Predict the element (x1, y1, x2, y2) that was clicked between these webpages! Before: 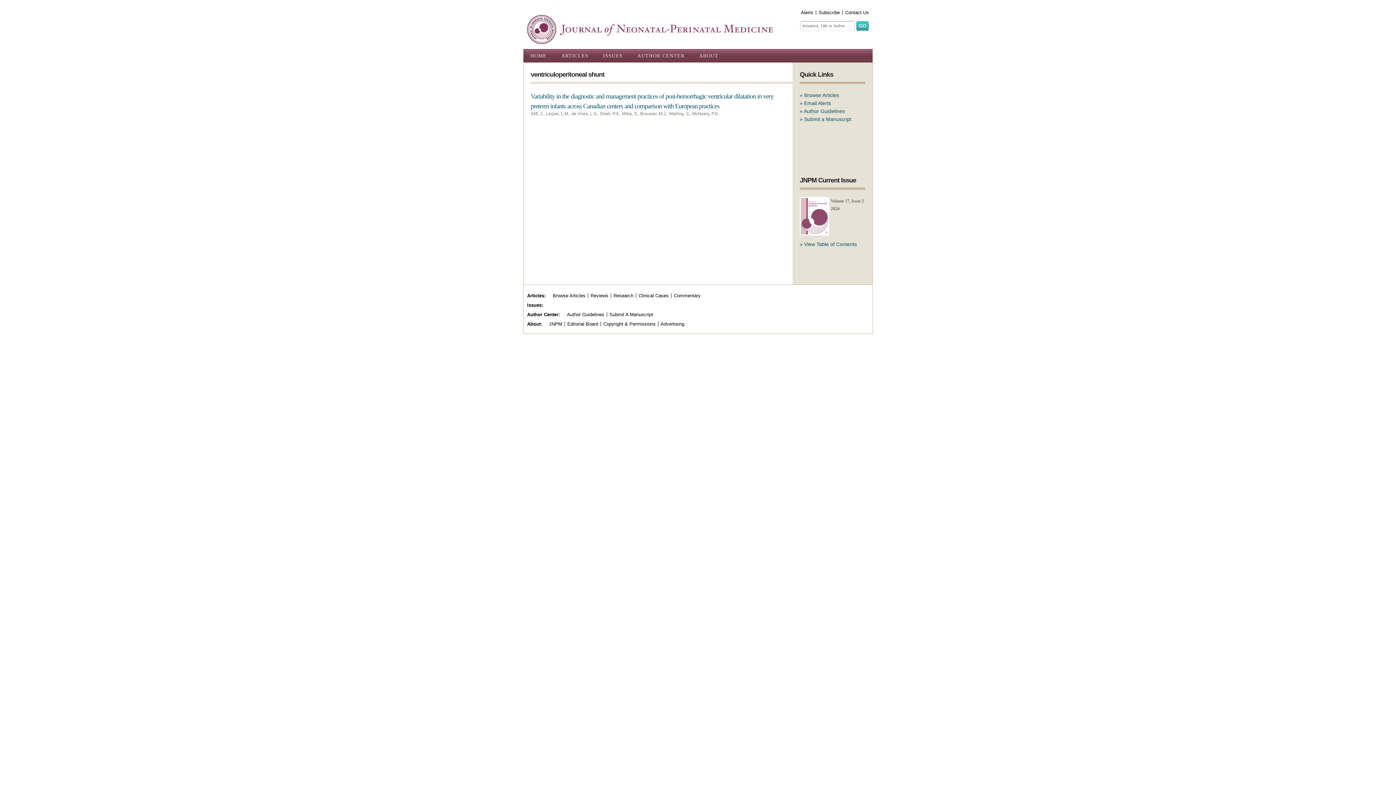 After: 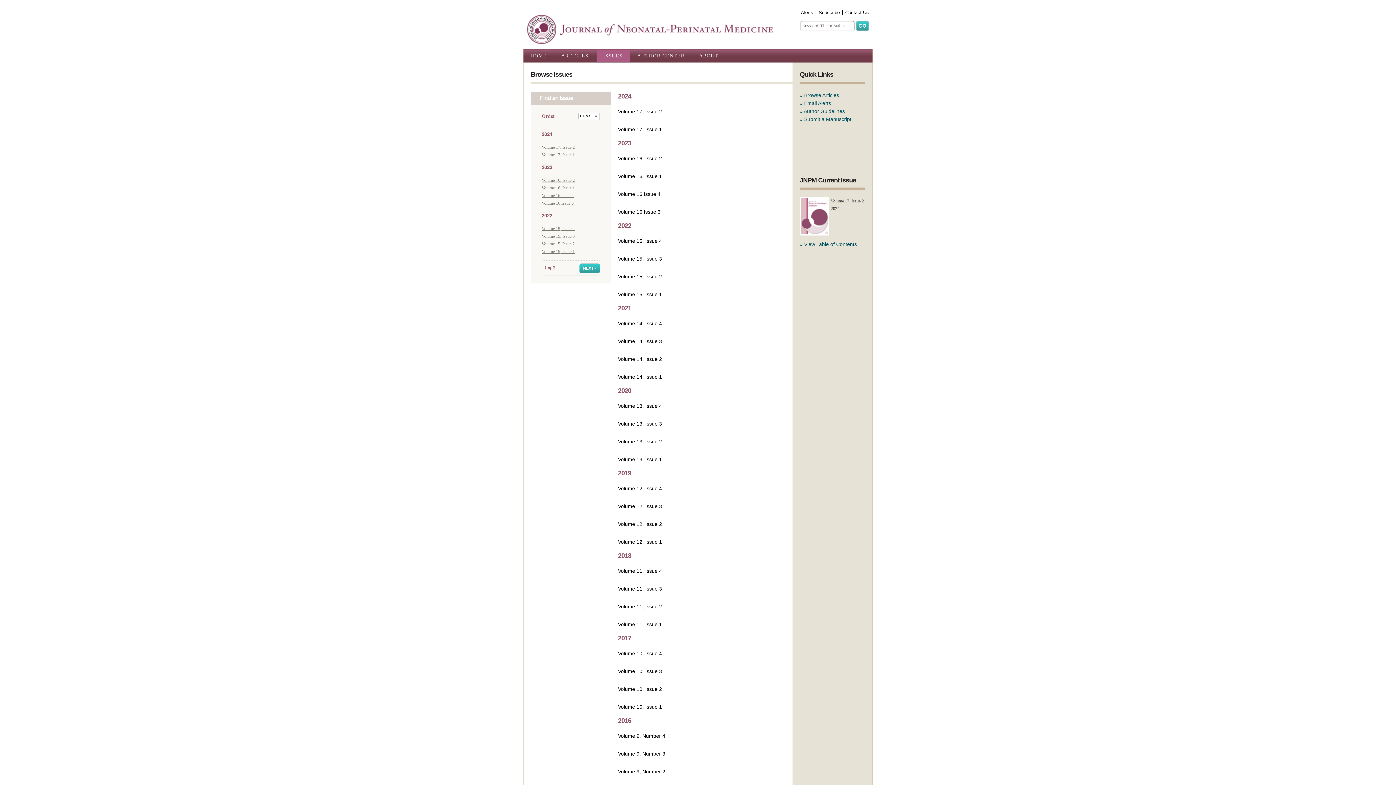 Action: bbox: (527, 302, 543, 307) label: Issues